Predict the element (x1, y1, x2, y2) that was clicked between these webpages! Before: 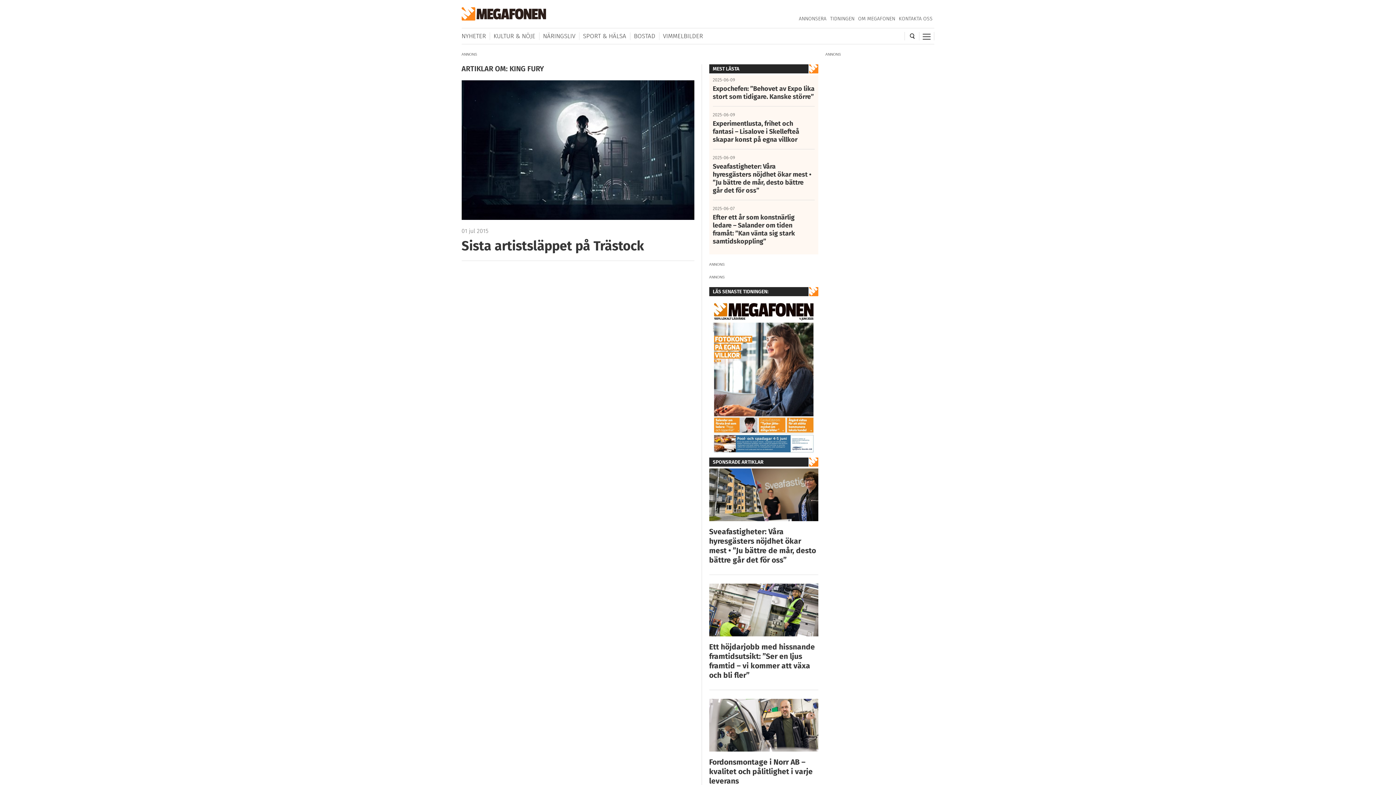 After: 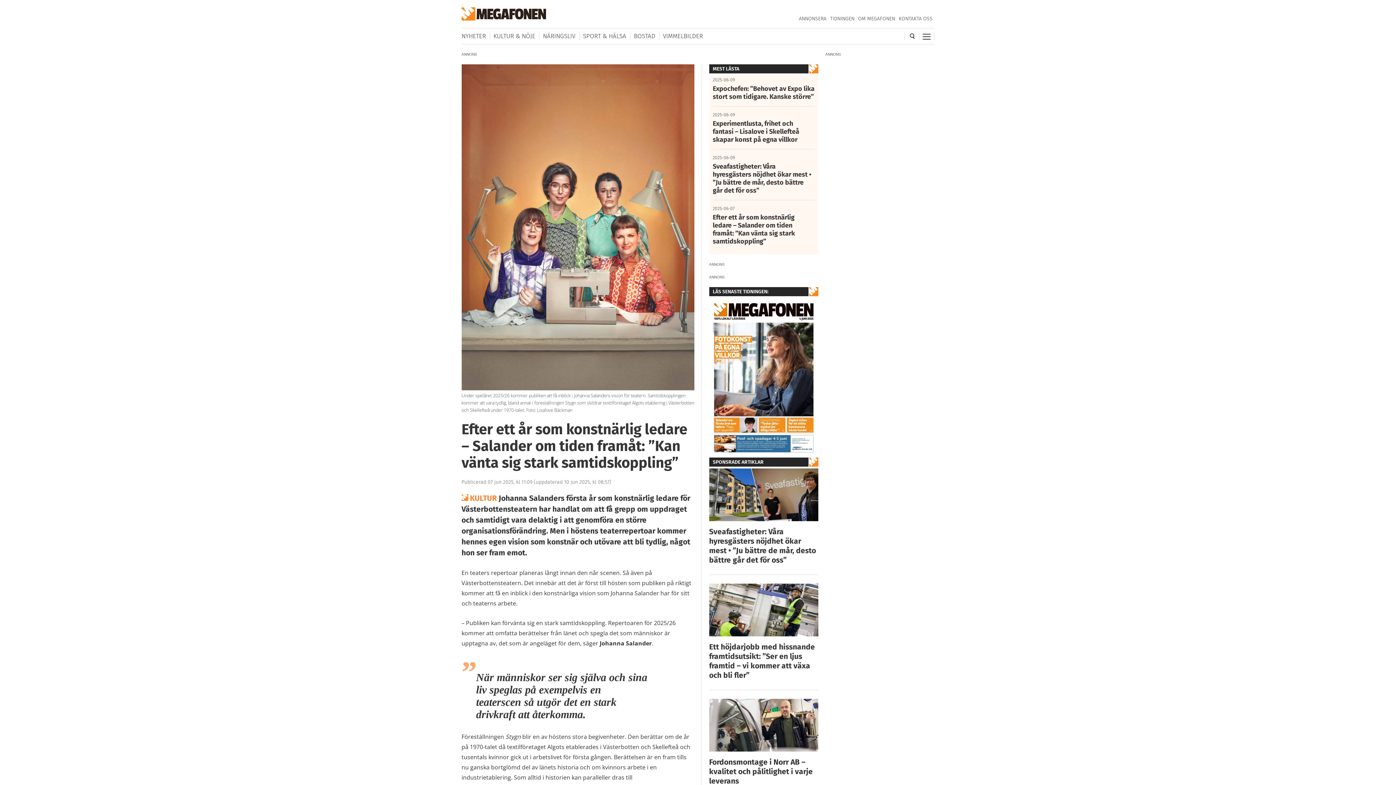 Action: label: Efter ett år som konstnärlig ledare – Salander om tiden framåt: ”Kan vänta sig stark samtidskoppling” bbox: (712, 213, 814, 245)